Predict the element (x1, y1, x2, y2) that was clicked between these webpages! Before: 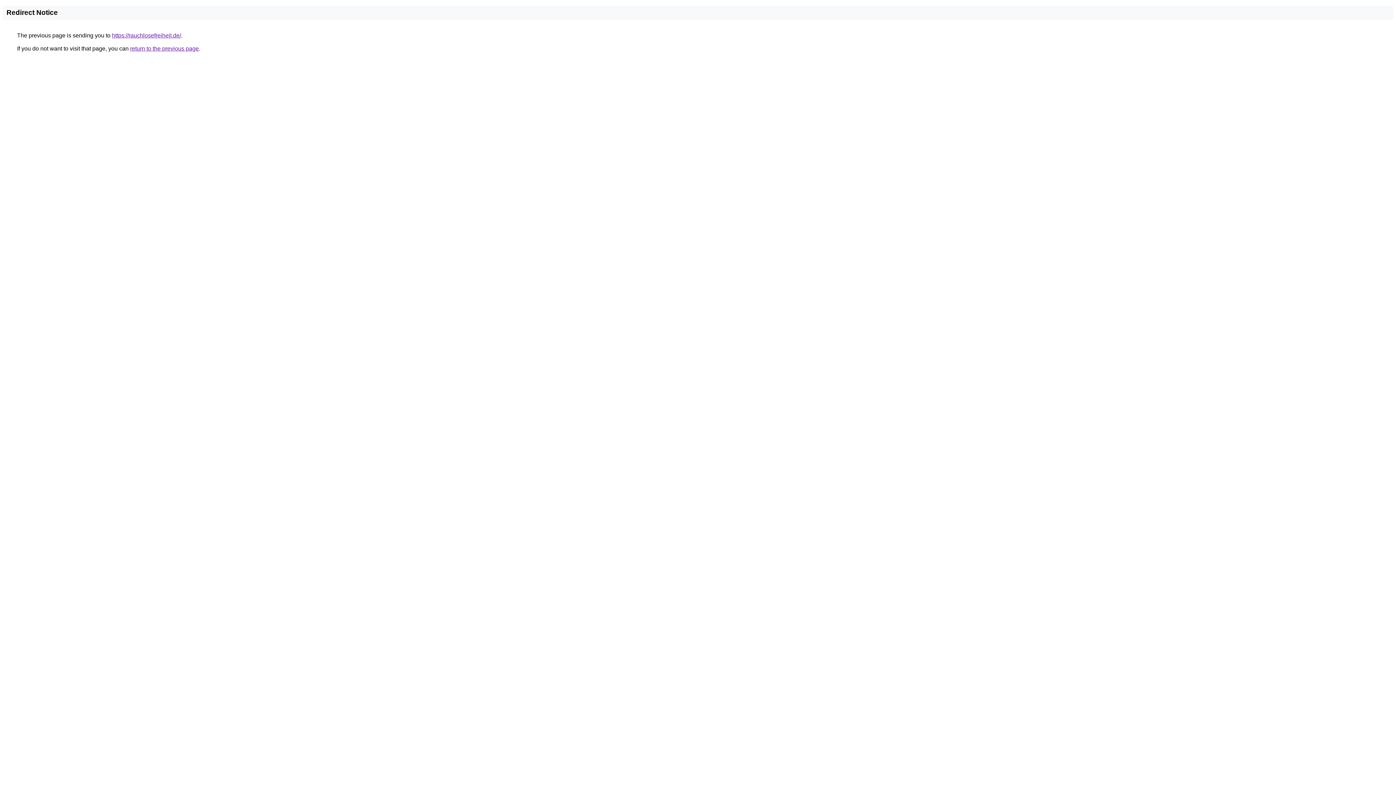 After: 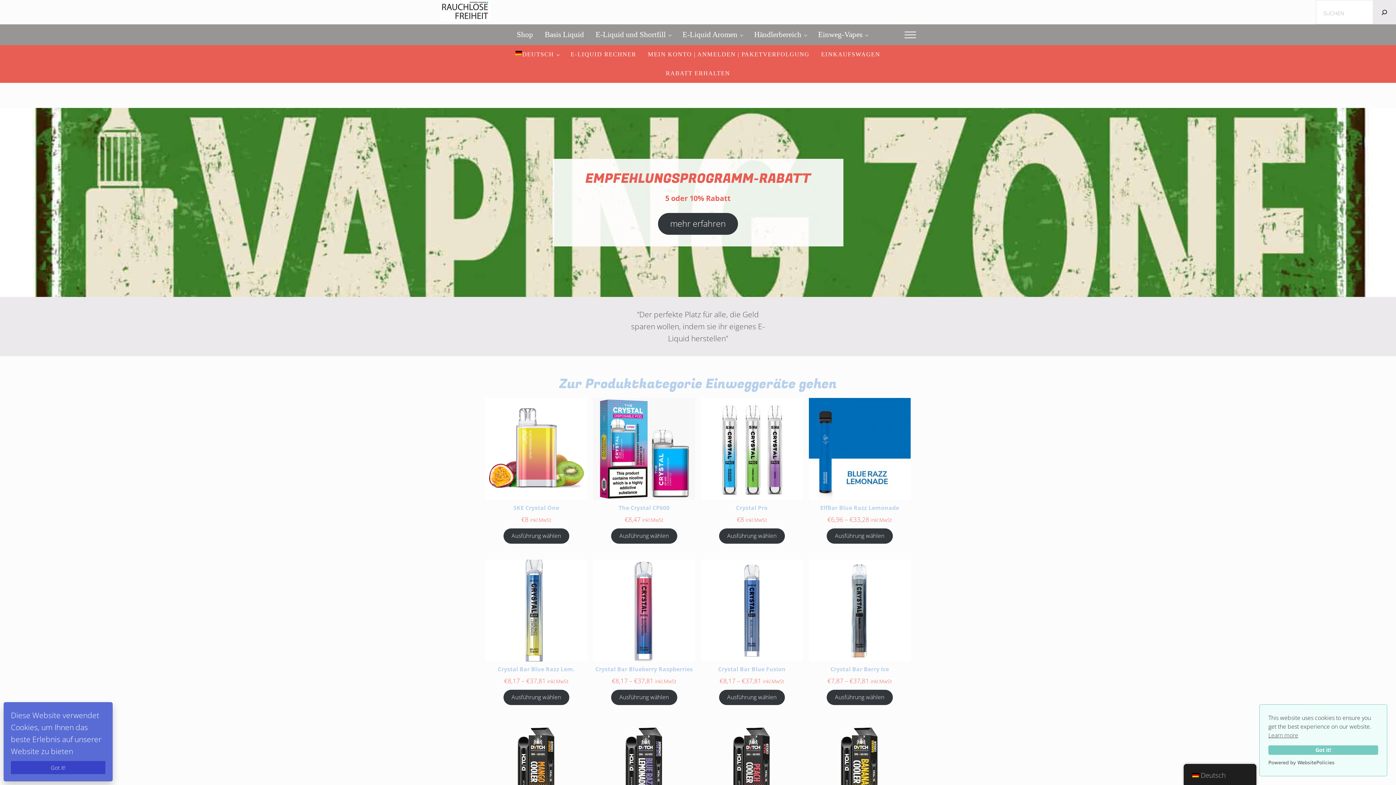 Action: bbox: (112, 32, 181, 38) label: https://rauchlosefreiheit.de/